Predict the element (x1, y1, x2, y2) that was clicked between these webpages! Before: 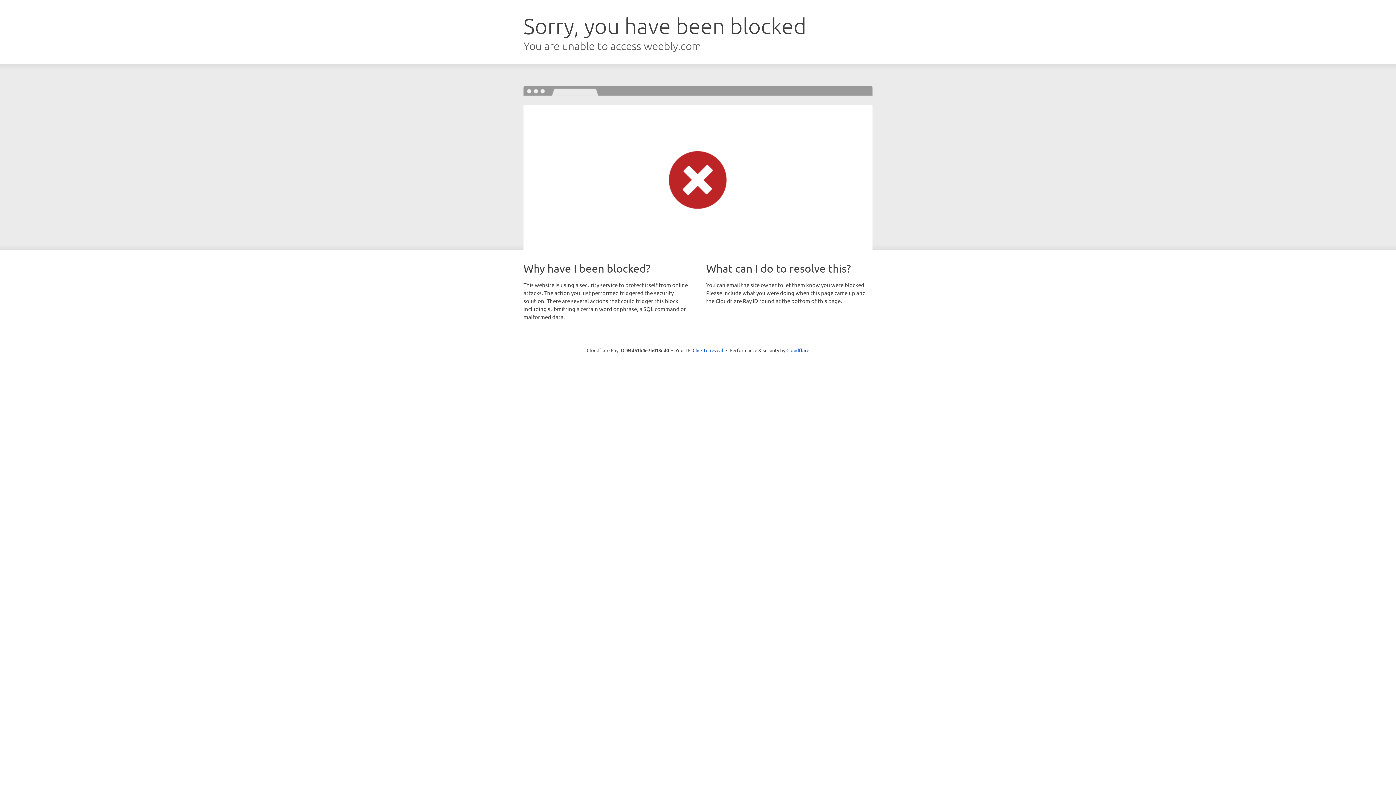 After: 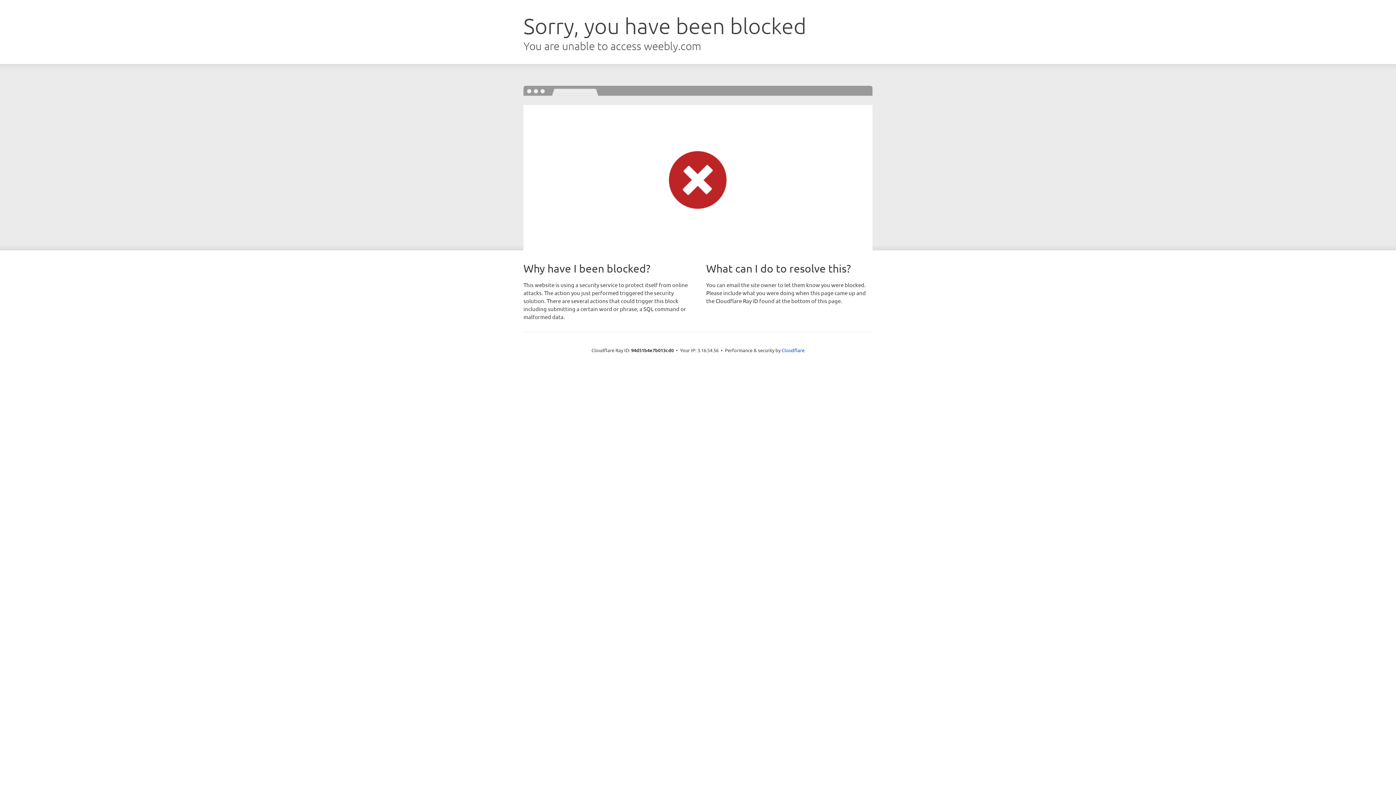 Action: bbox: (692, 346, 723, 353) label: Click to reveal